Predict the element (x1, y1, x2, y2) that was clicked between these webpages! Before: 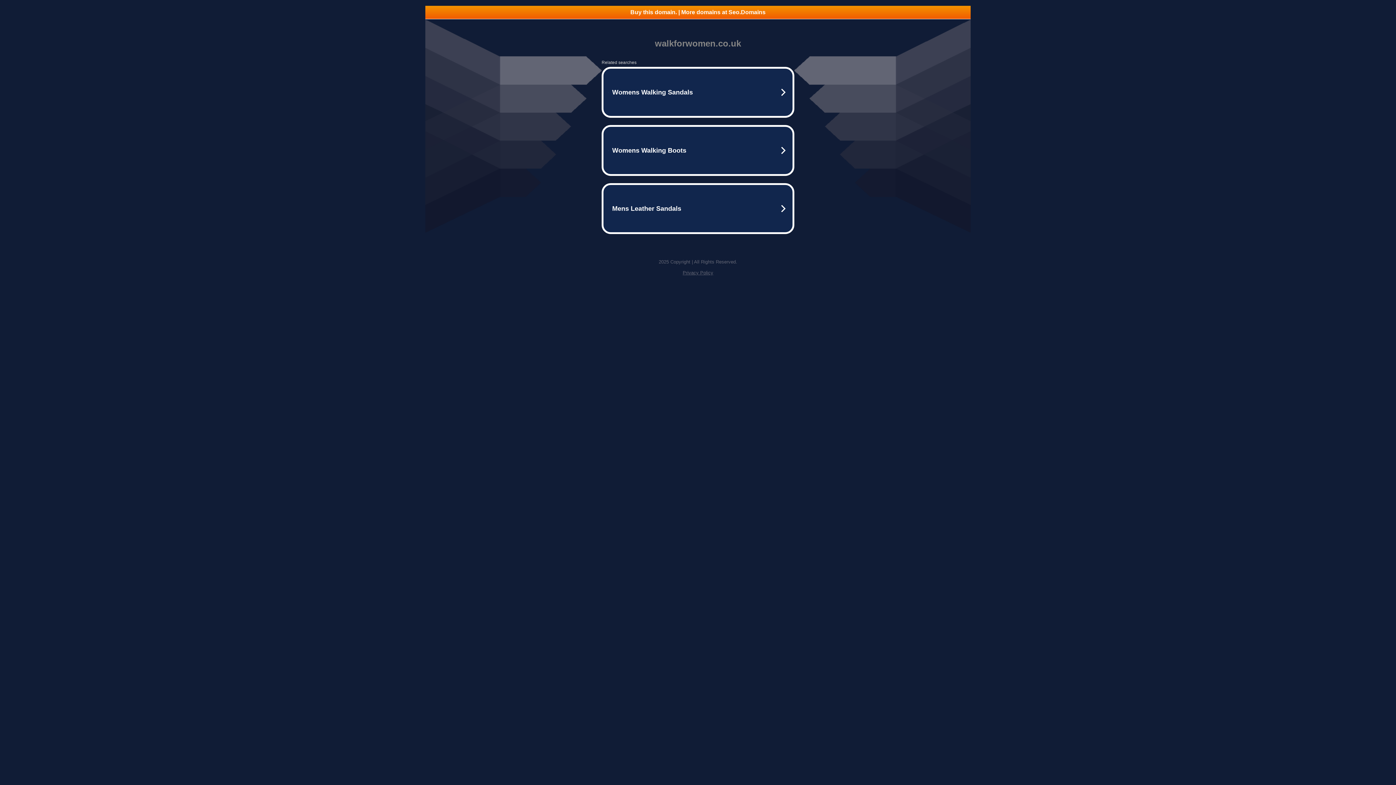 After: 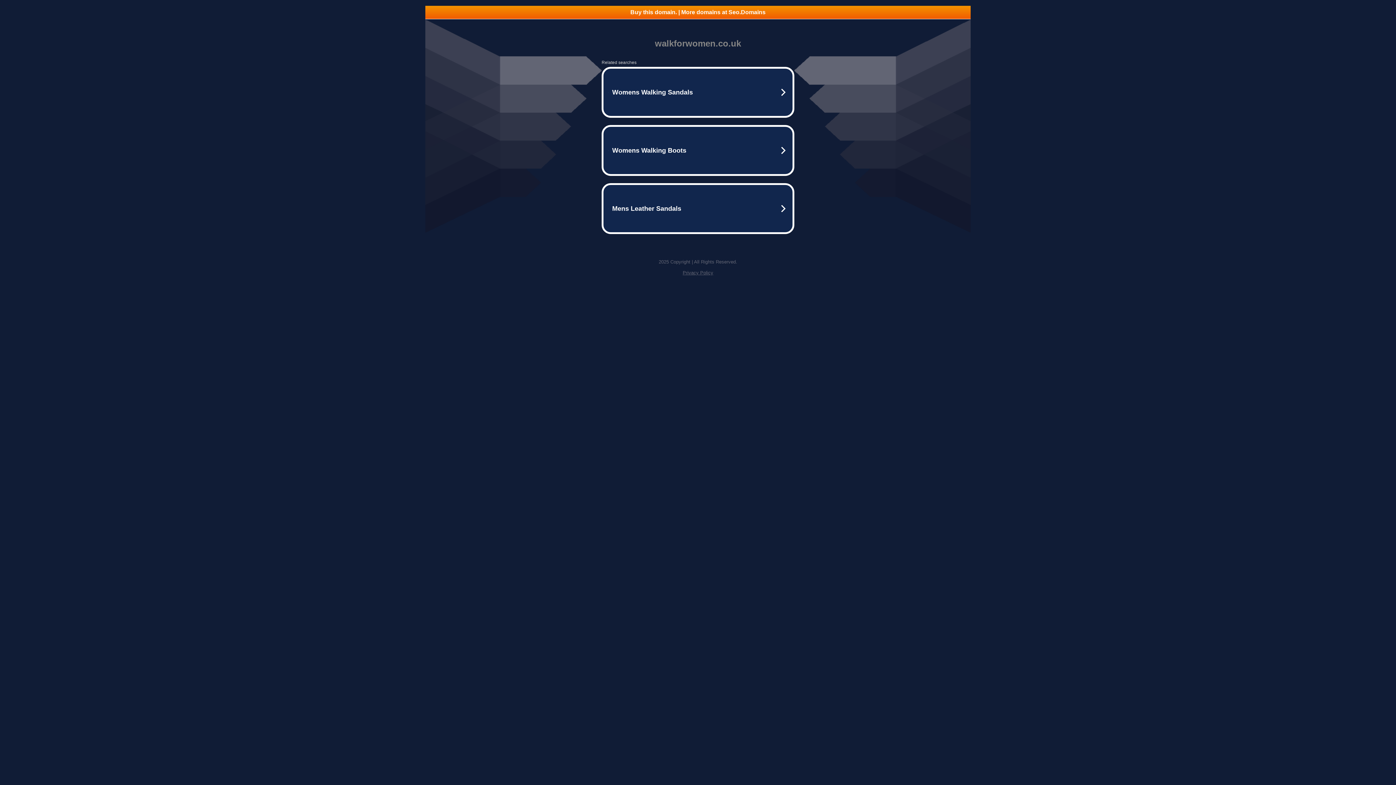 Action: bbox: (682, 270, 713, 275) label: Privacy Policy